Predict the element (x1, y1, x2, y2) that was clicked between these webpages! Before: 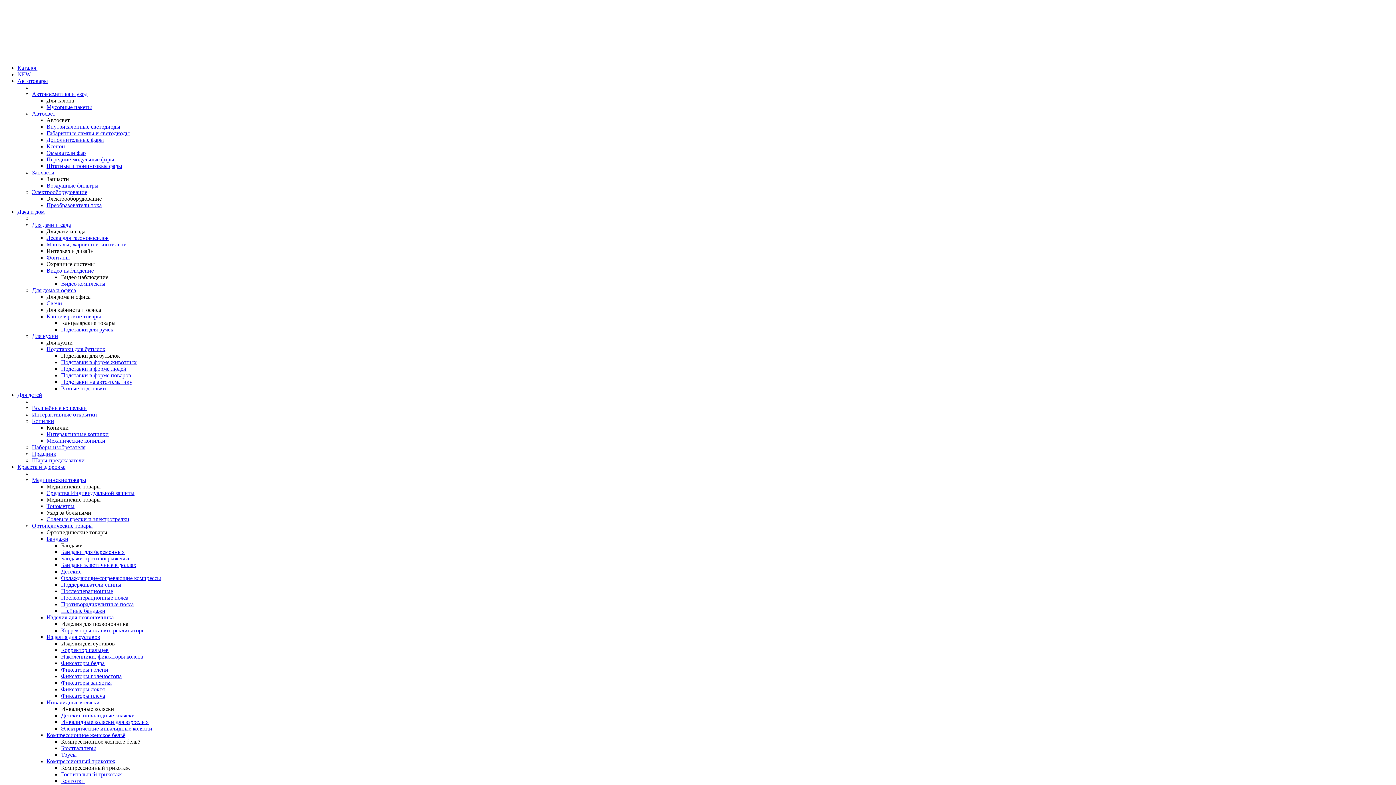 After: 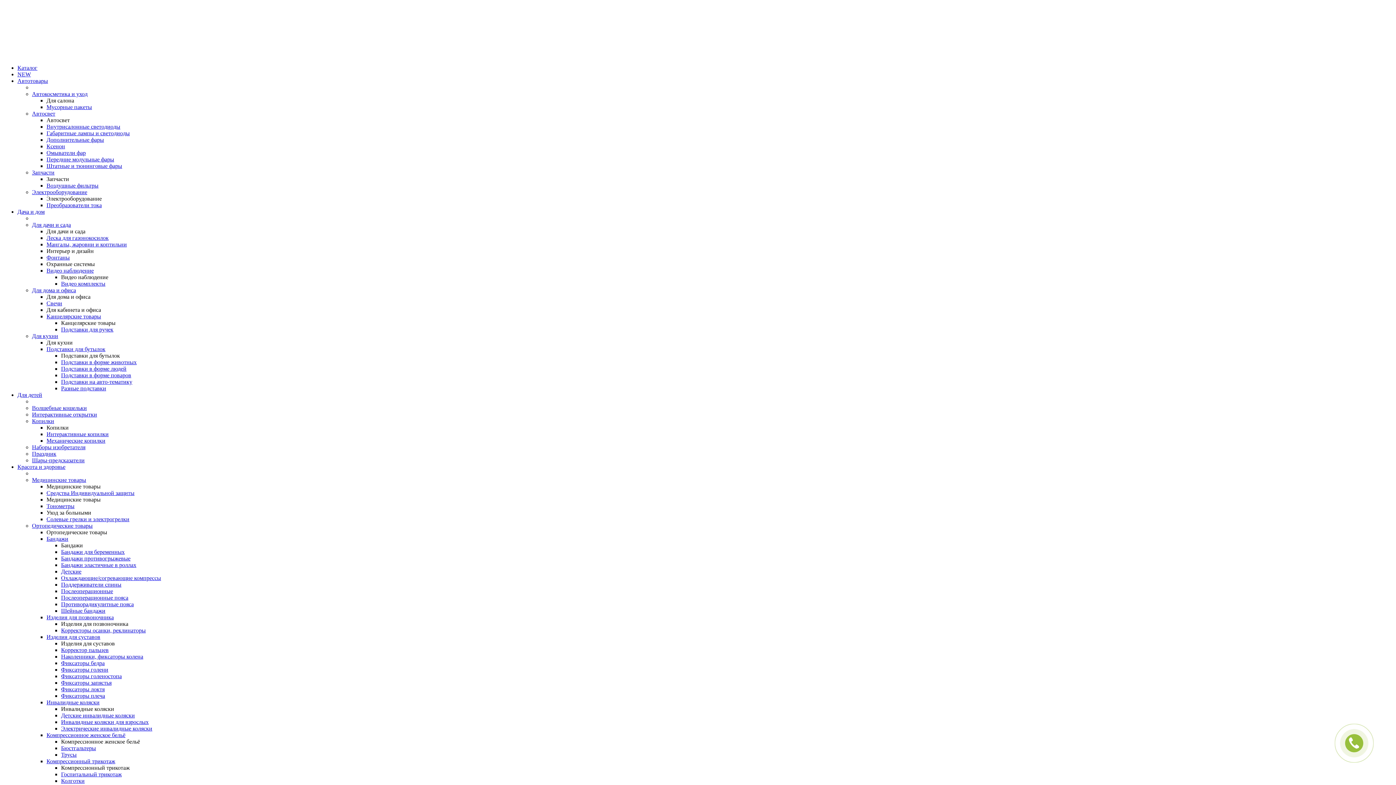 Action: bbox: (61, 752, 76, 758) label: Трусы